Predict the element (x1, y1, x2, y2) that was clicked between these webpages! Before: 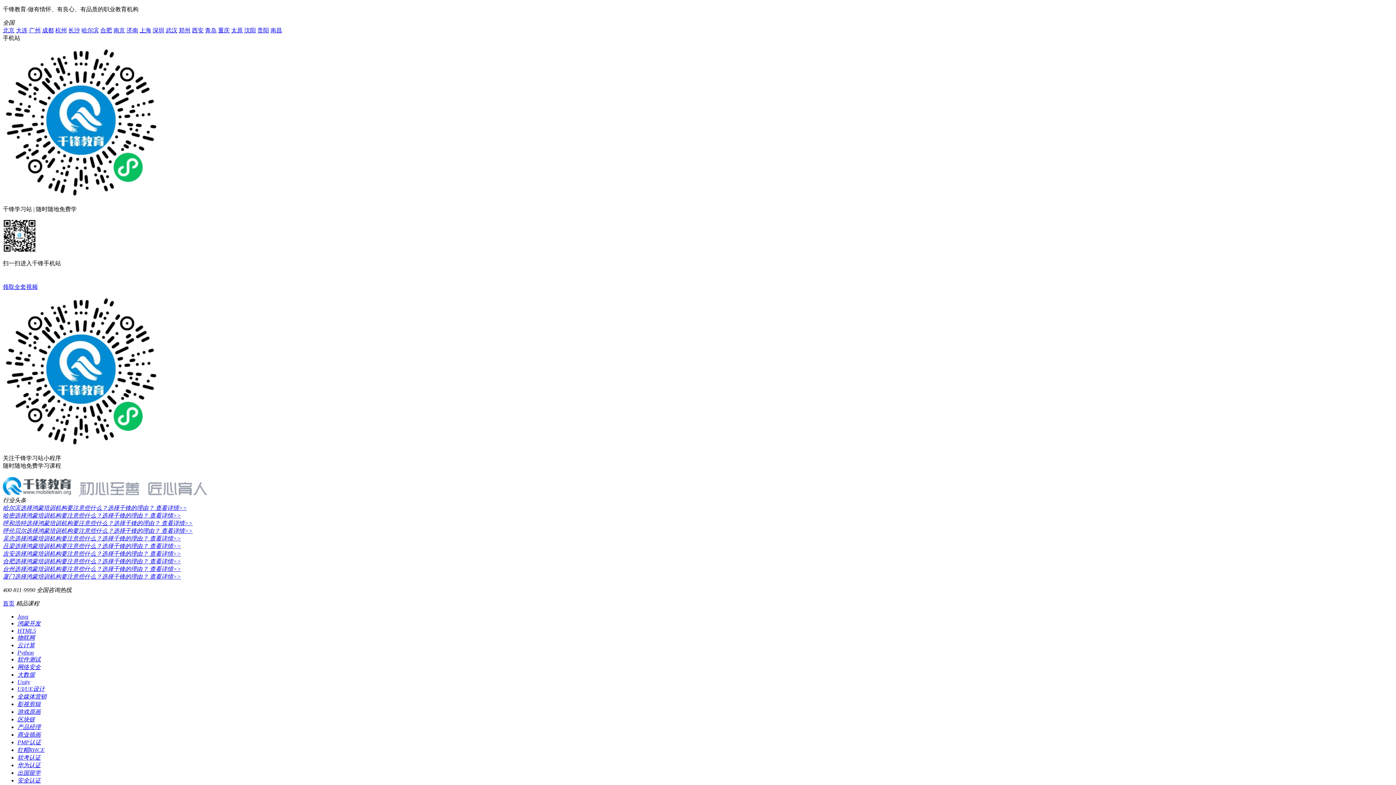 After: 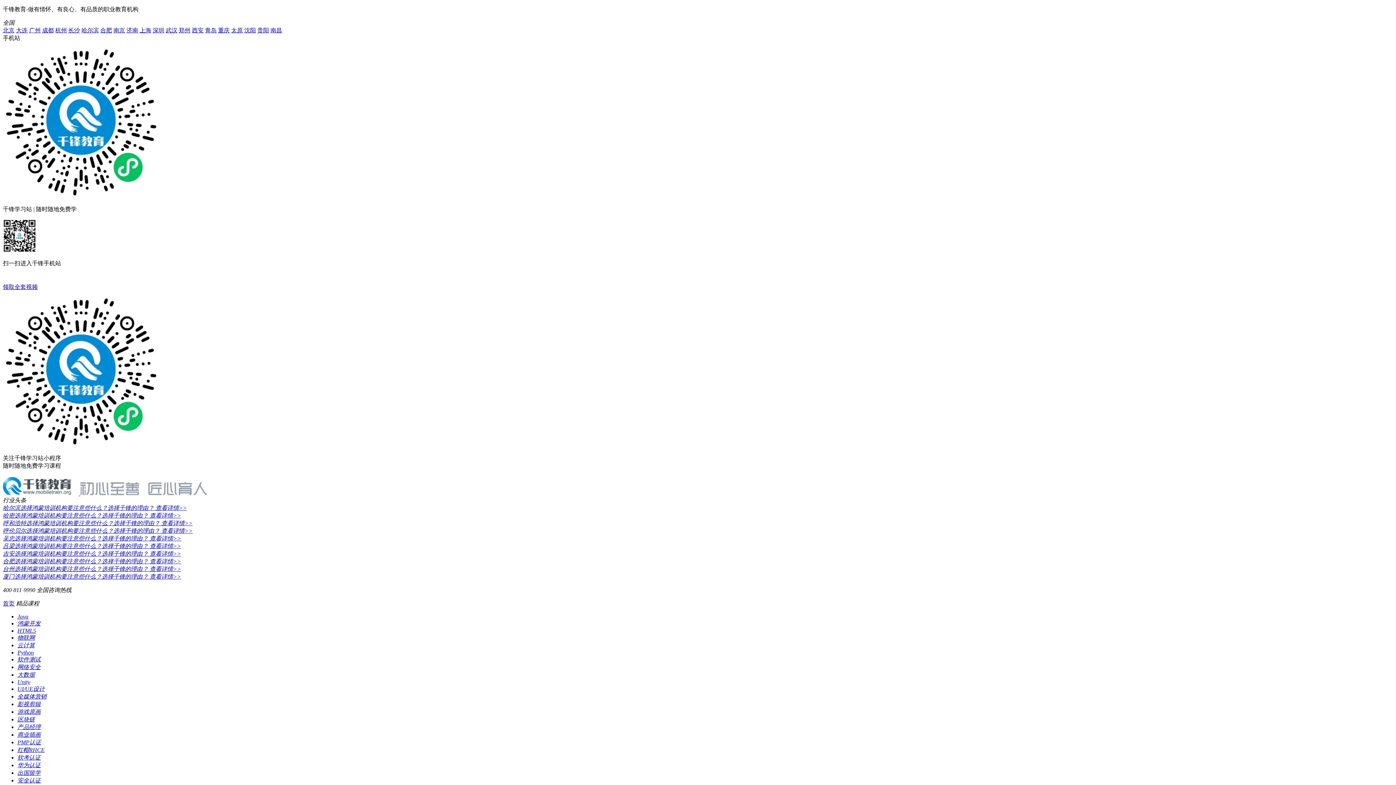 Action: label: 软考认证 bbox: (17, 754, 40, 761)